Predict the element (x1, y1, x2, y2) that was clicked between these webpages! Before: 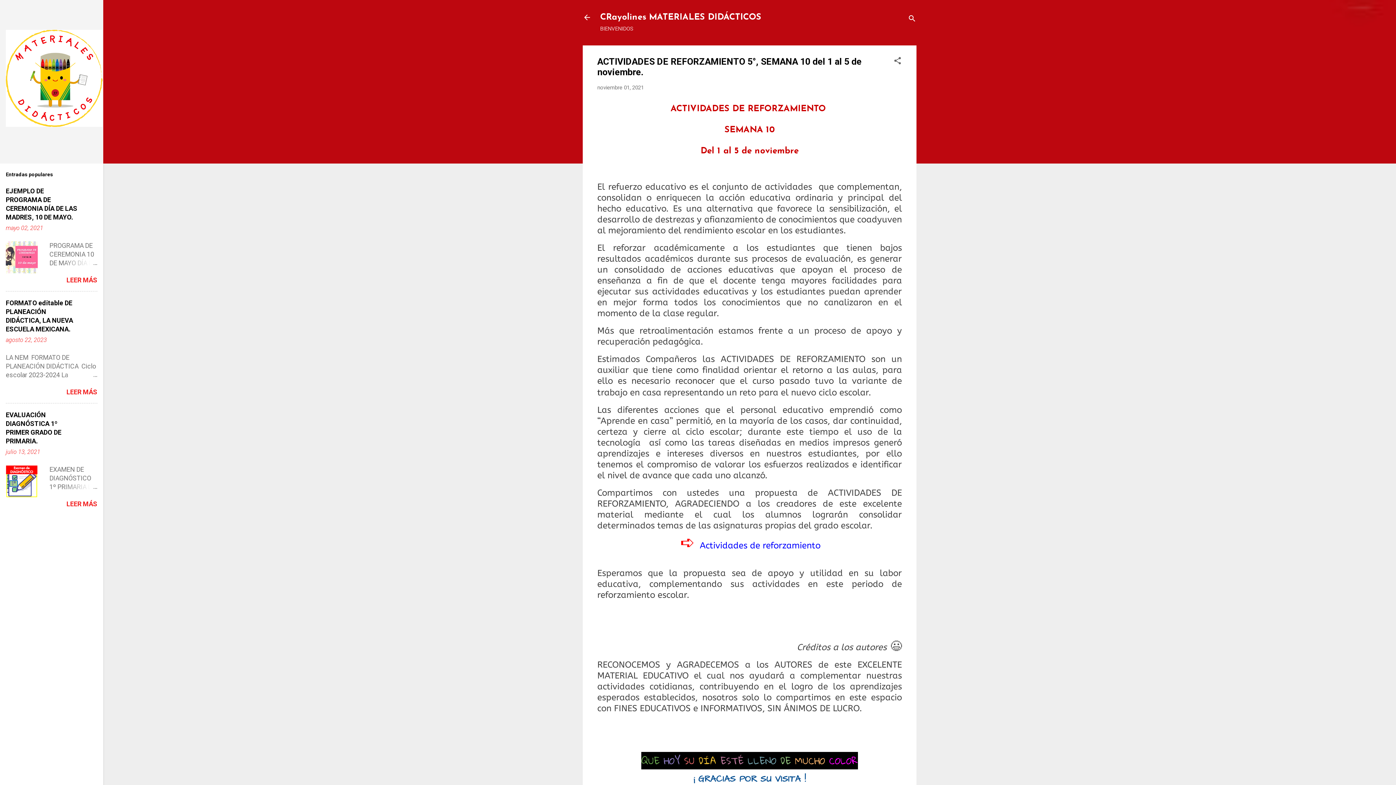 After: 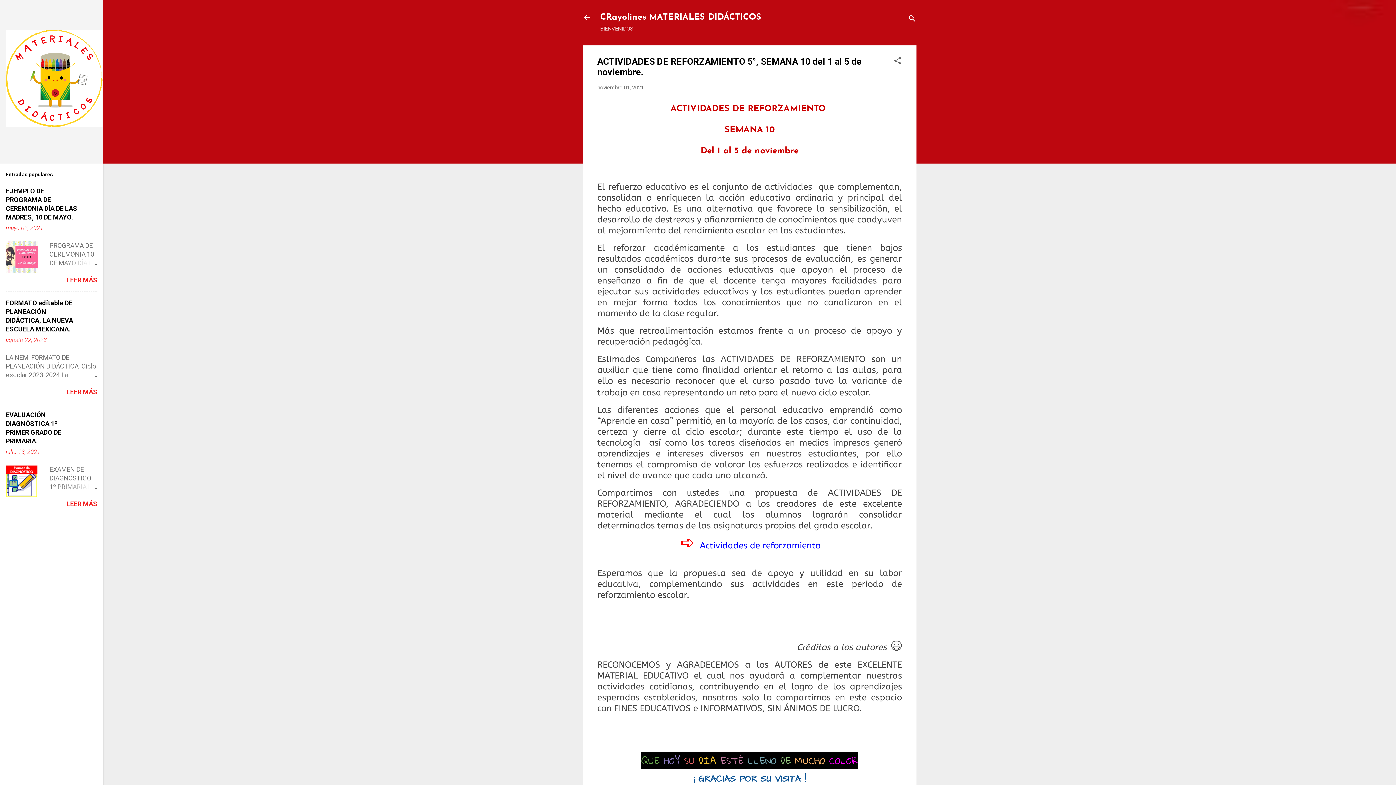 Action: label: noviembre 01, 2021 bbox: (597, 84, 644, 90)